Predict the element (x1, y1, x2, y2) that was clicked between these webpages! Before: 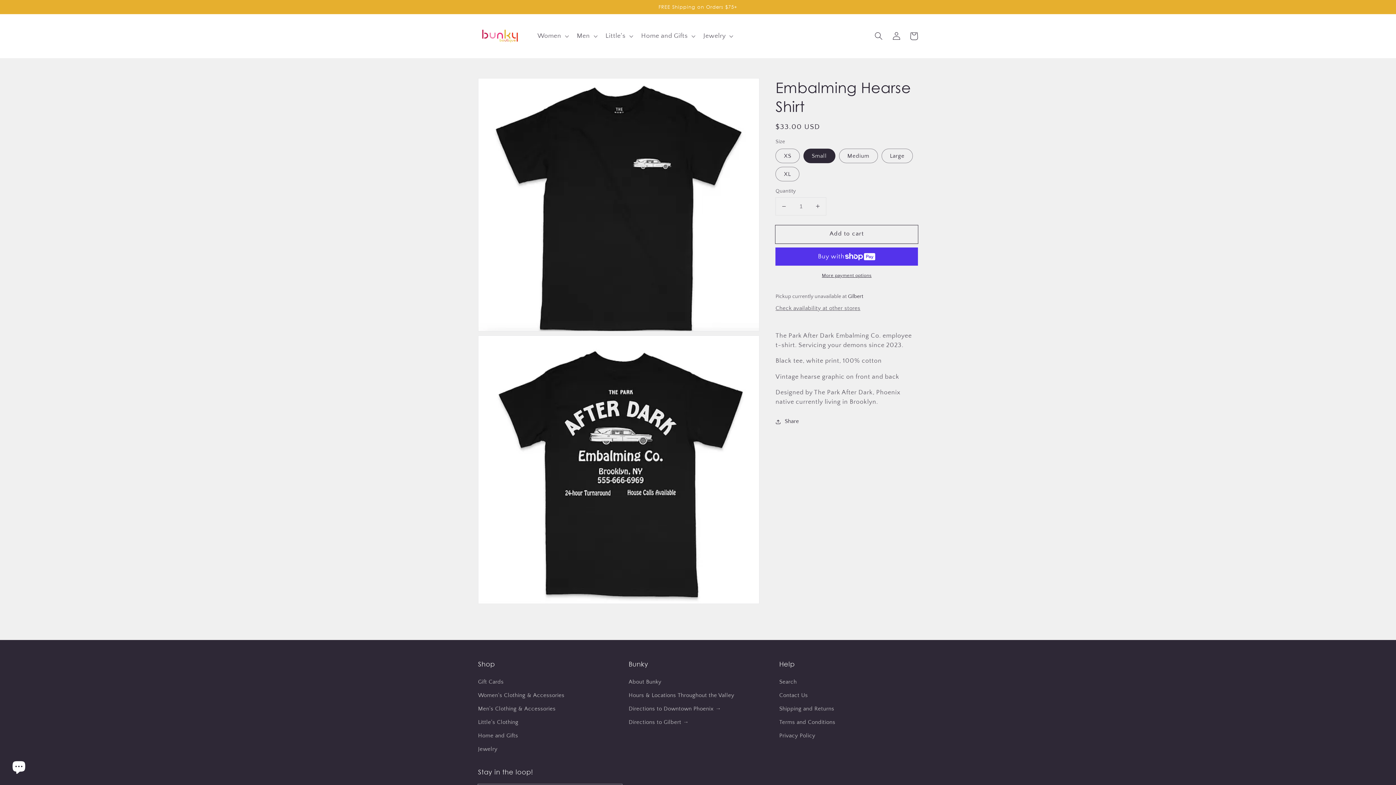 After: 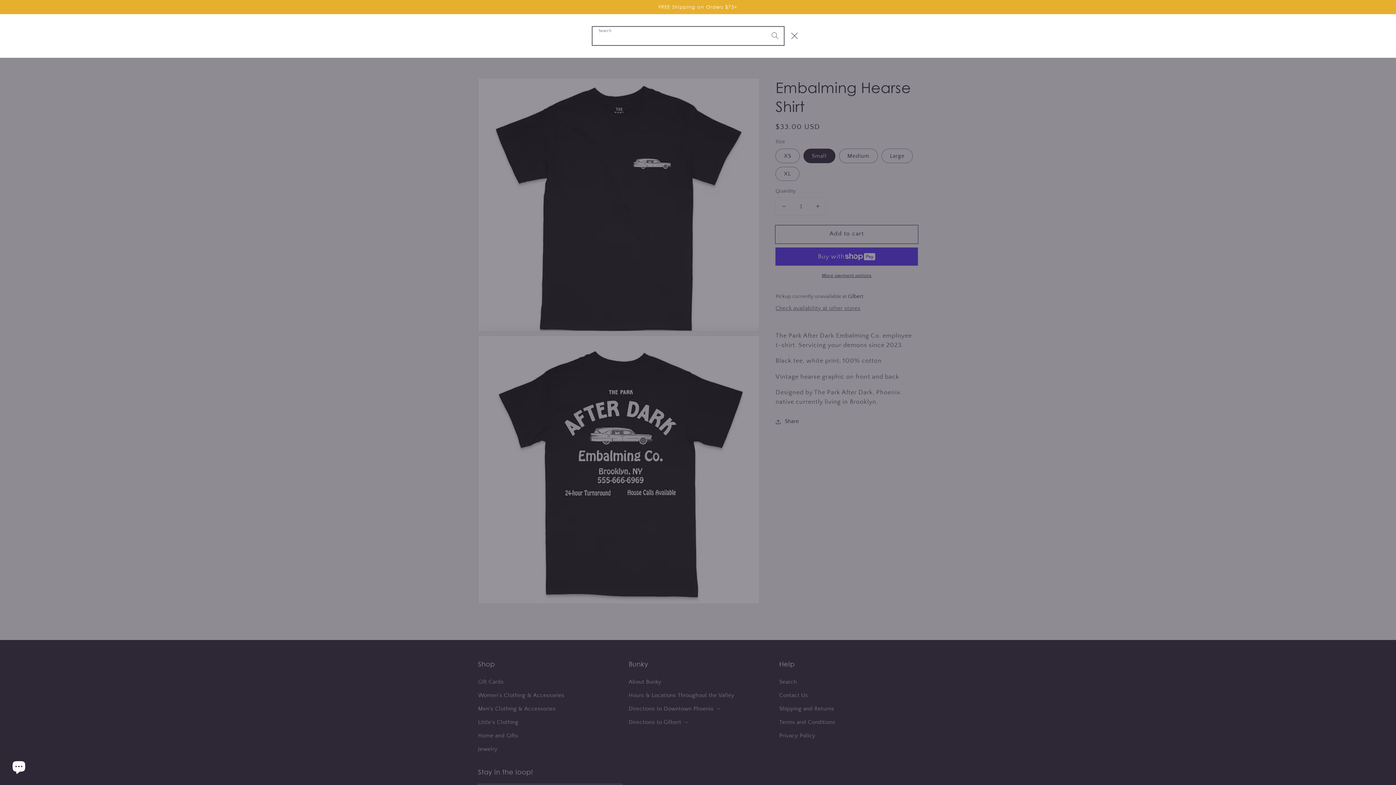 Action: label: Search bbox: (870, 27, 887, 44)